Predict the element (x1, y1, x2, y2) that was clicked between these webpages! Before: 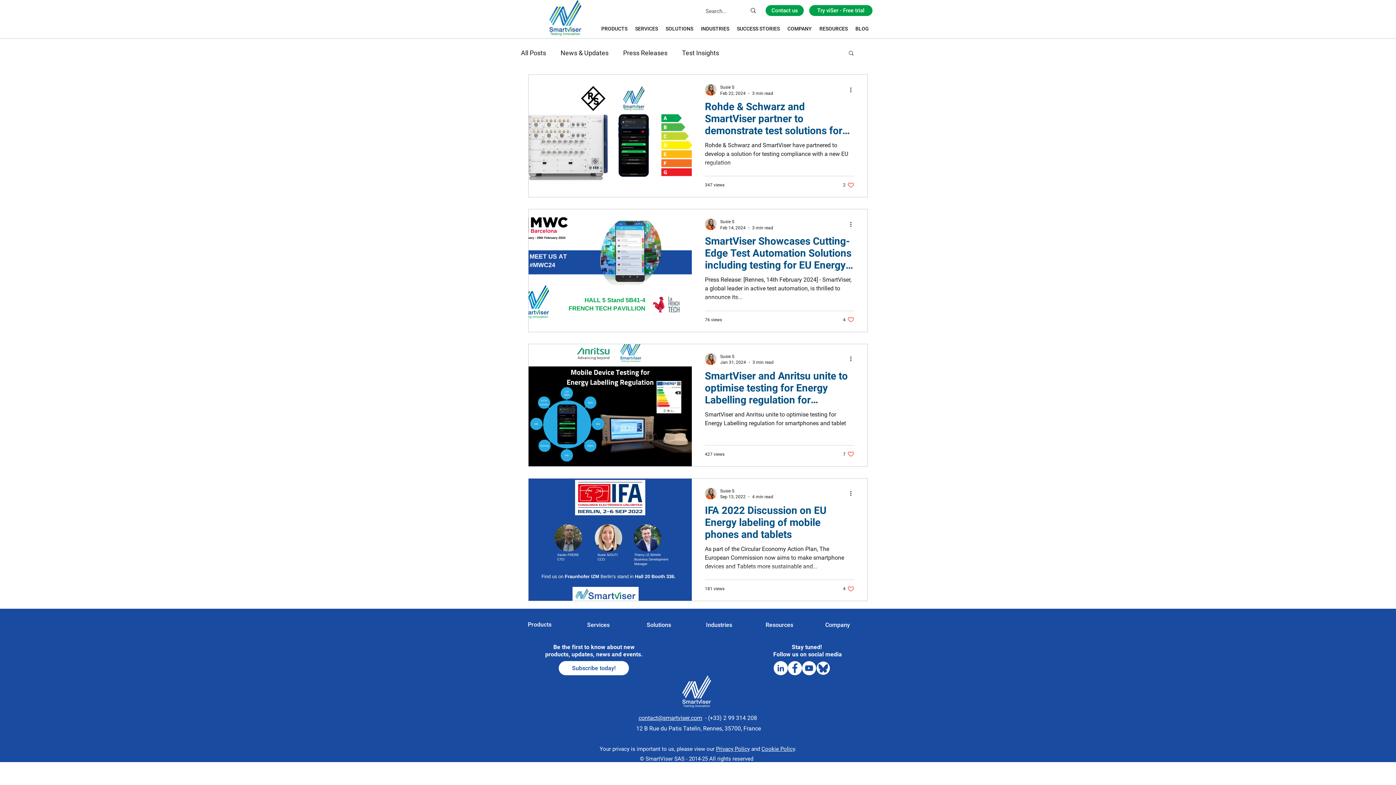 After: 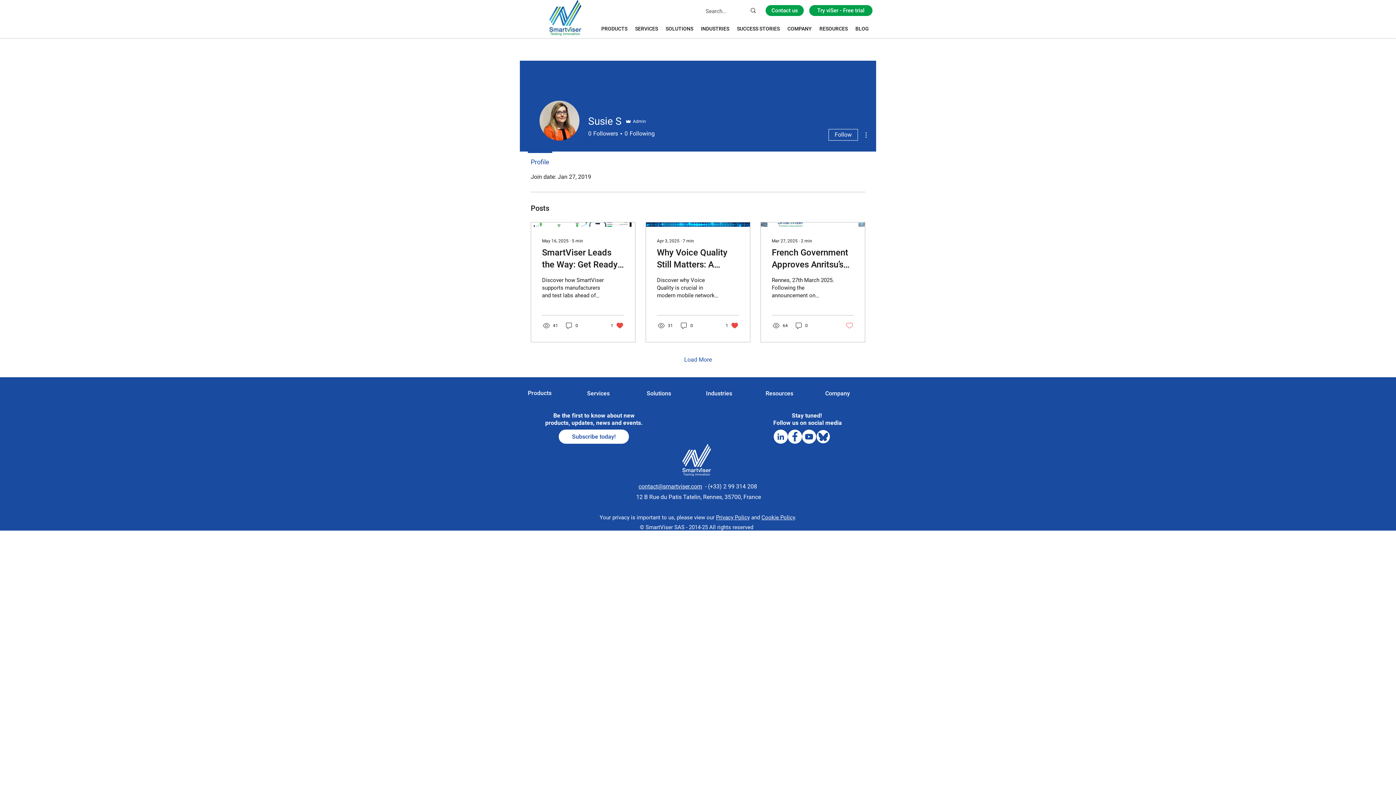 Action: bbox: (705, 218, 716, 230)